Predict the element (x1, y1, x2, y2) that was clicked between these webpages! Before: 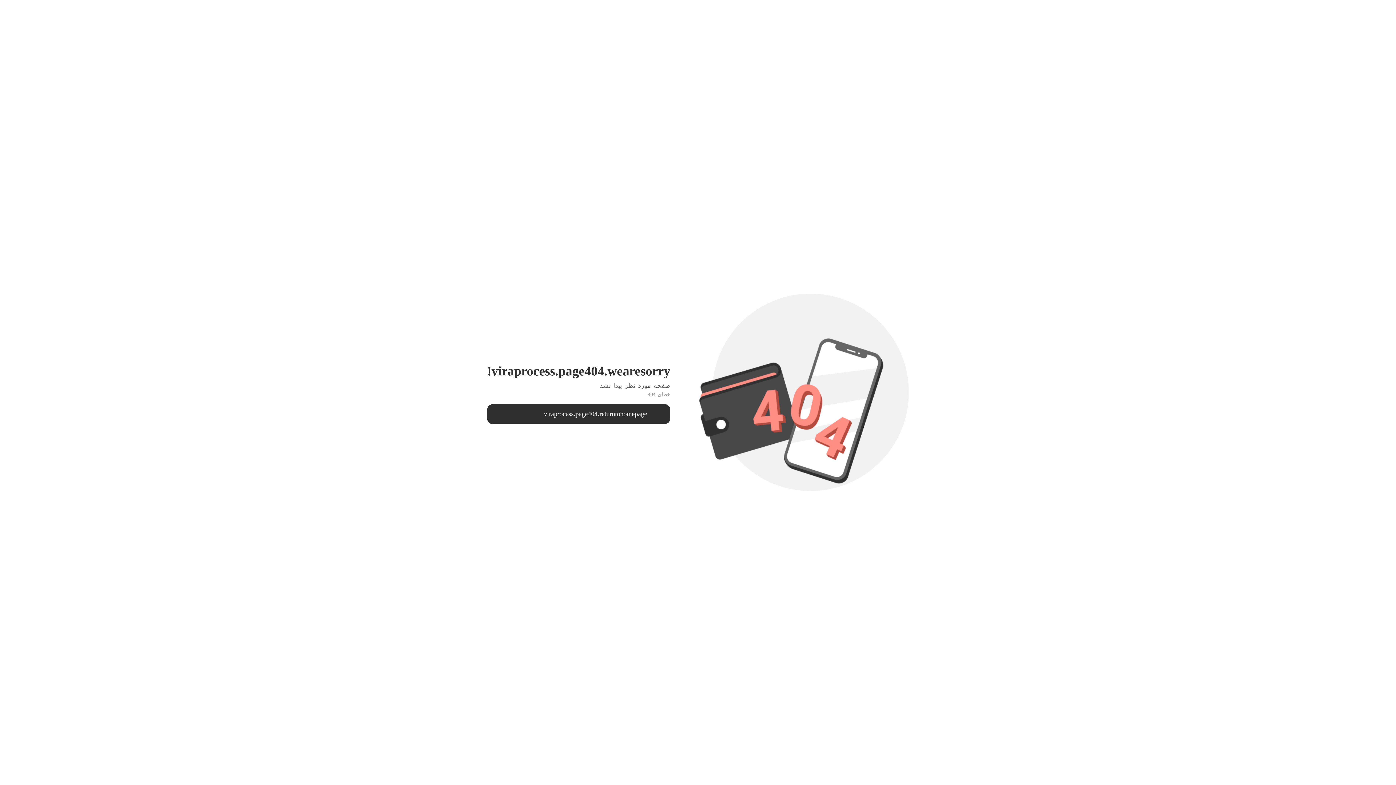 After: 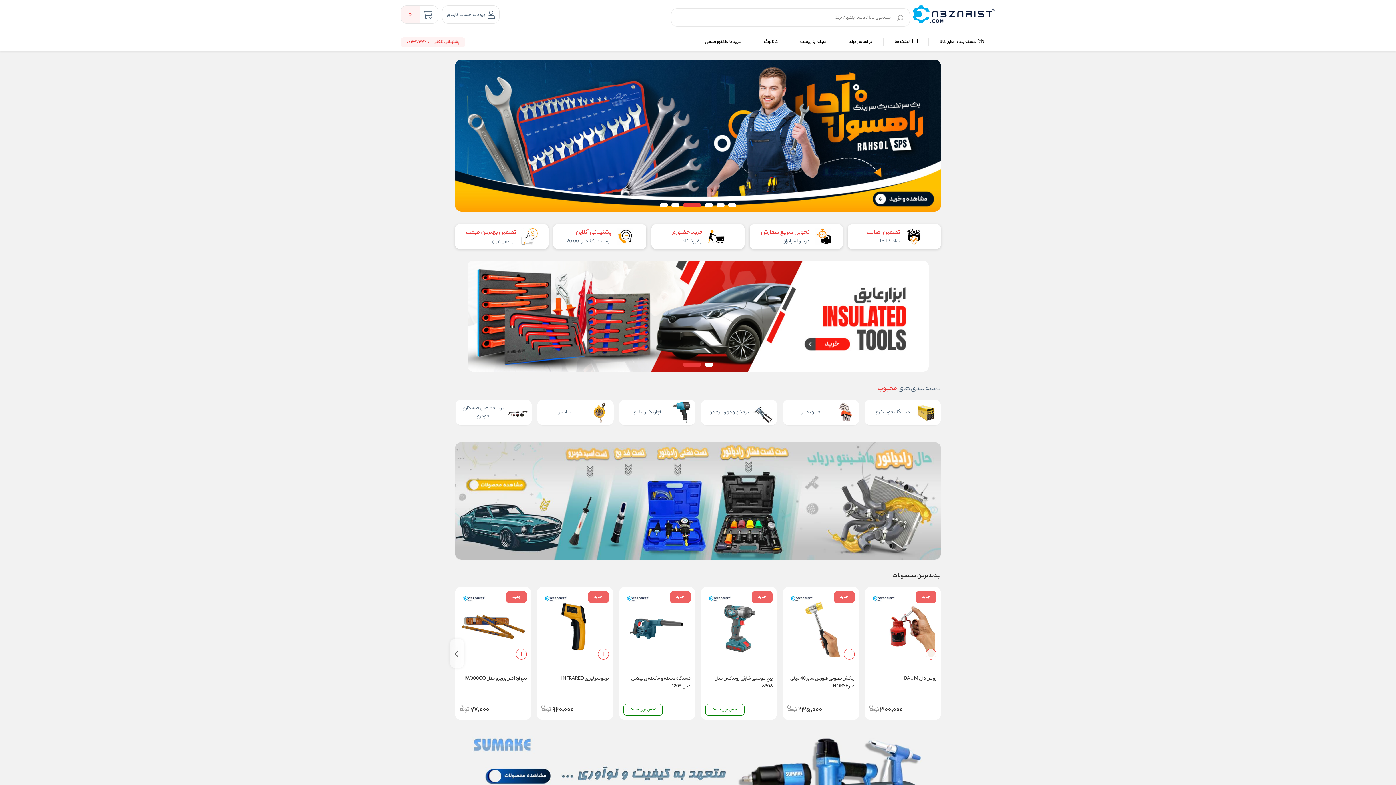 Action: label: viraprocess.page404.returntohomepage bbox: (544, 410, 647, 417)